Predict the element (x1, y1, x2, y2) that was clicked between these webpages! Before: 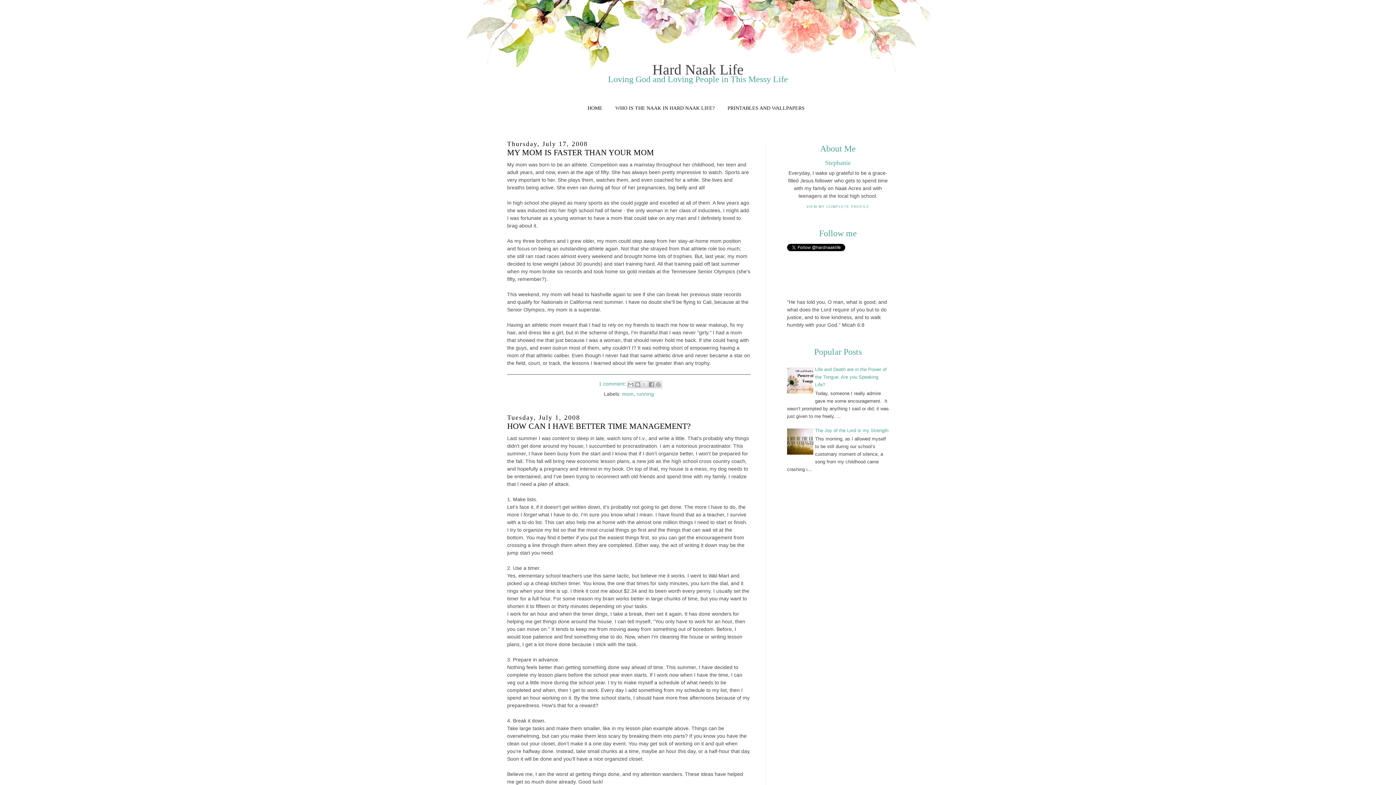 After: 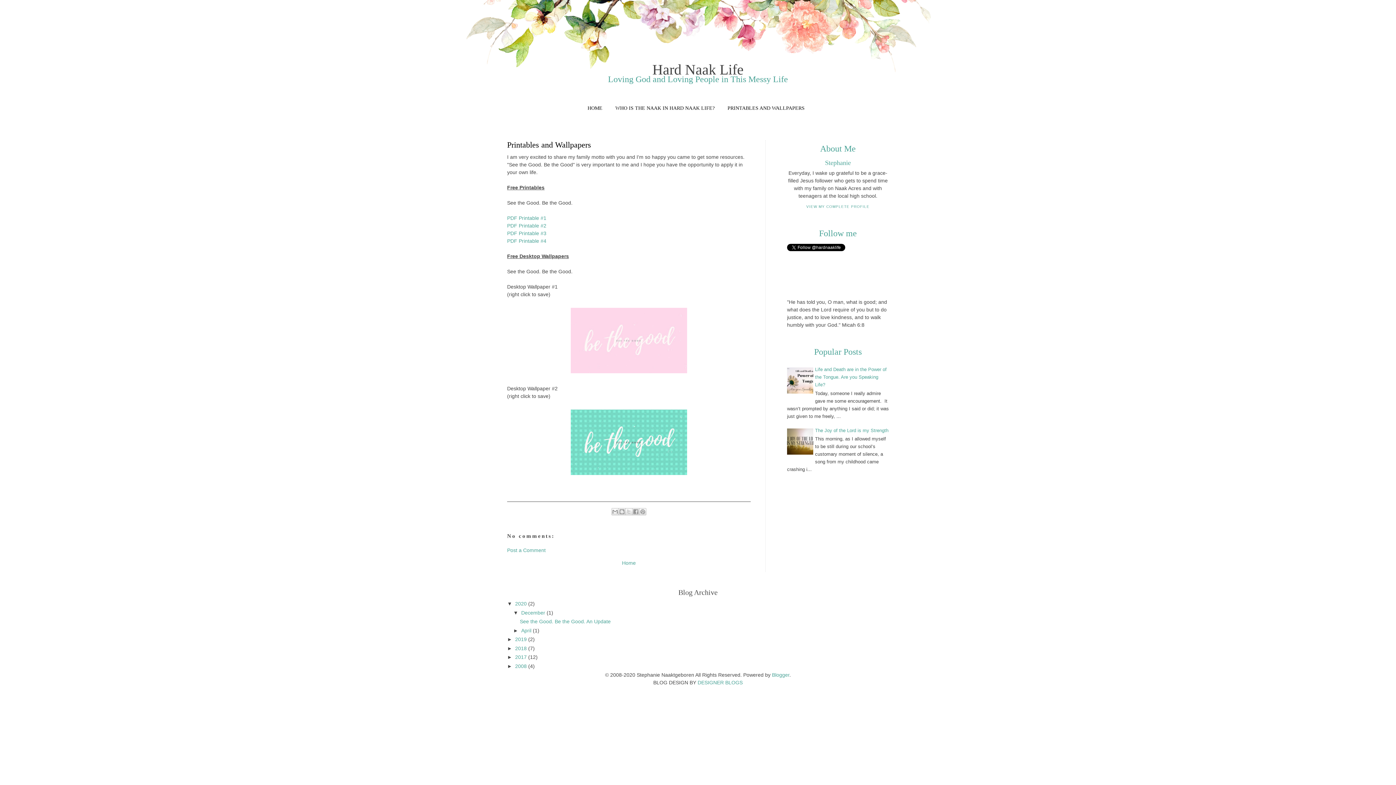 Action: label: PRINTABLES AND WALLPAPERS bbox: (727, 105, 804, 110)